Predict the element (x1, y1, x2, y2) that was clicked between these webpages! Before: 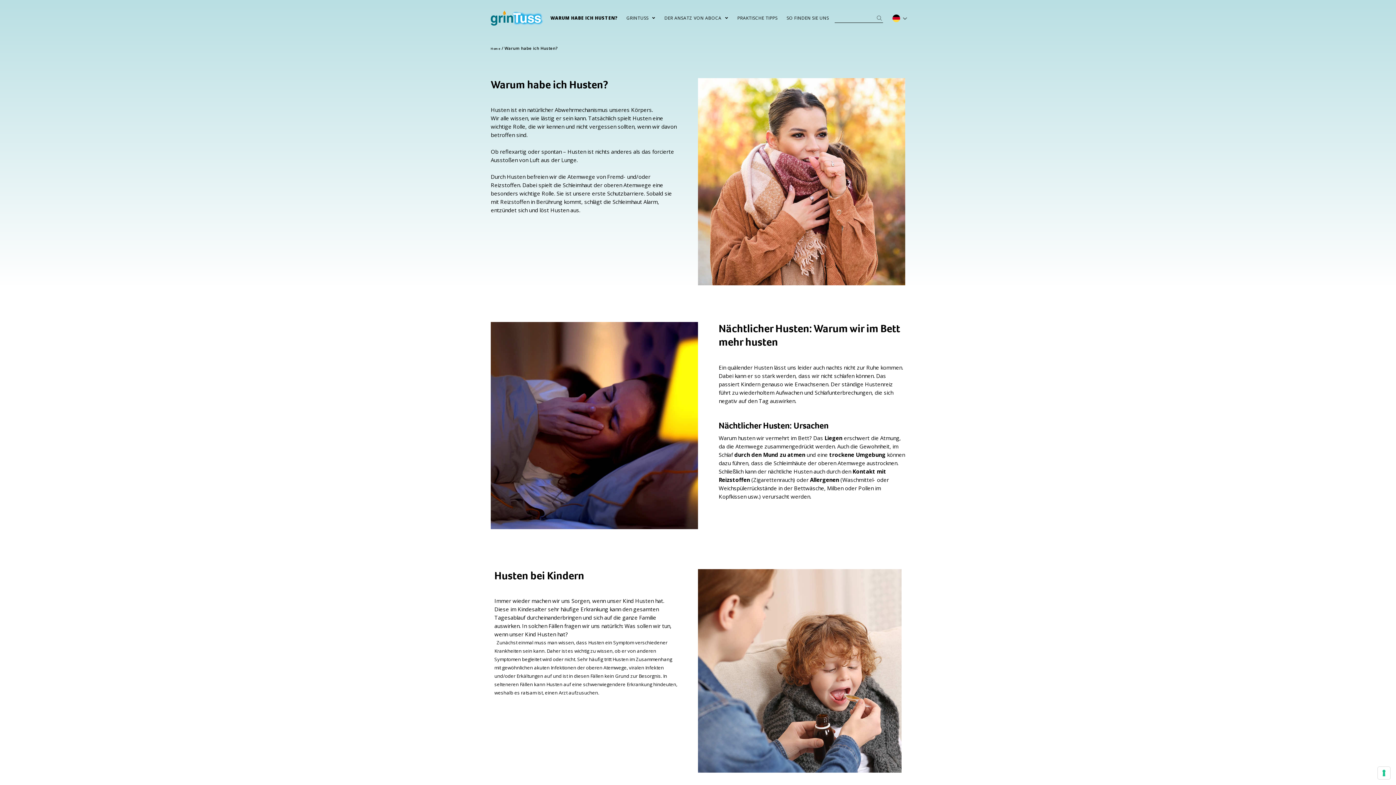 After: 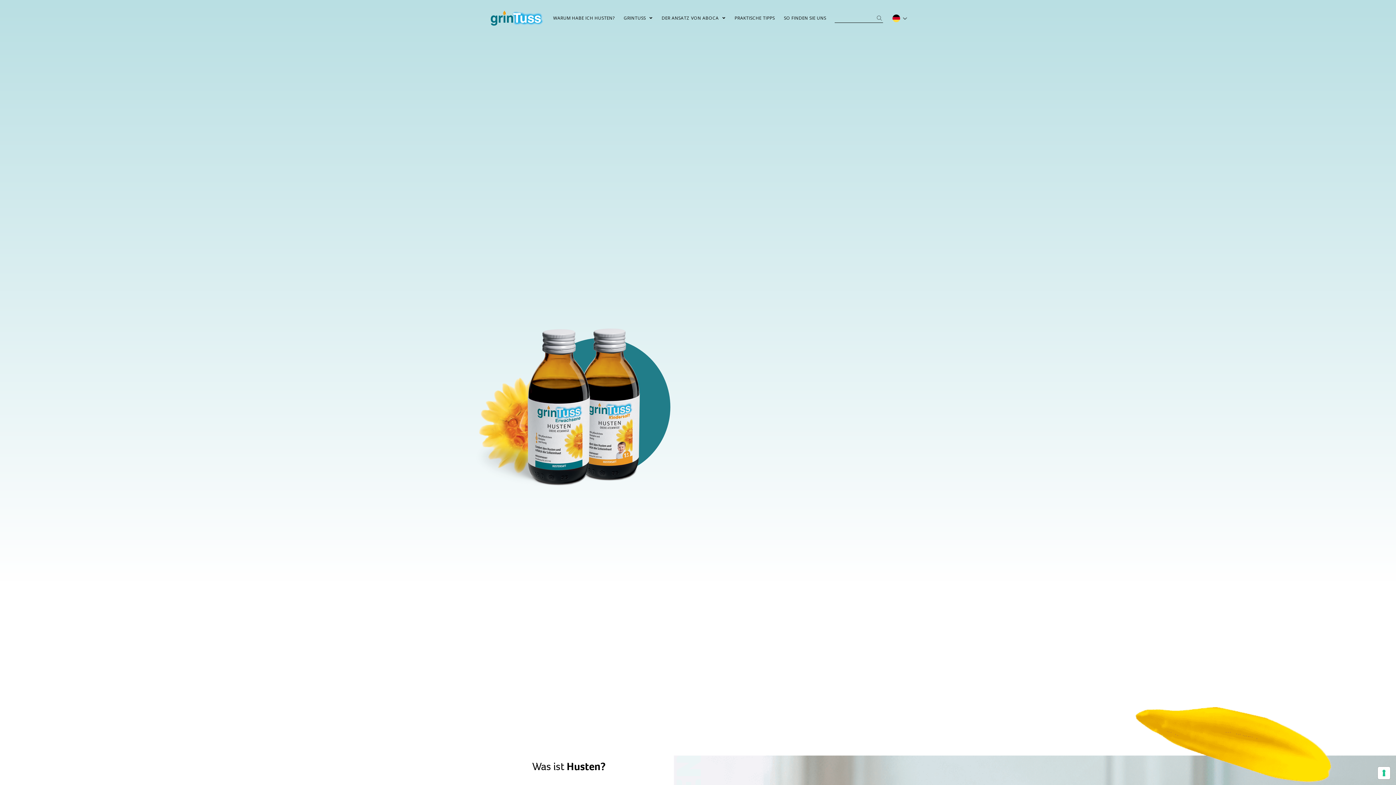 Action: bbox: (490, 9, 544, 26)